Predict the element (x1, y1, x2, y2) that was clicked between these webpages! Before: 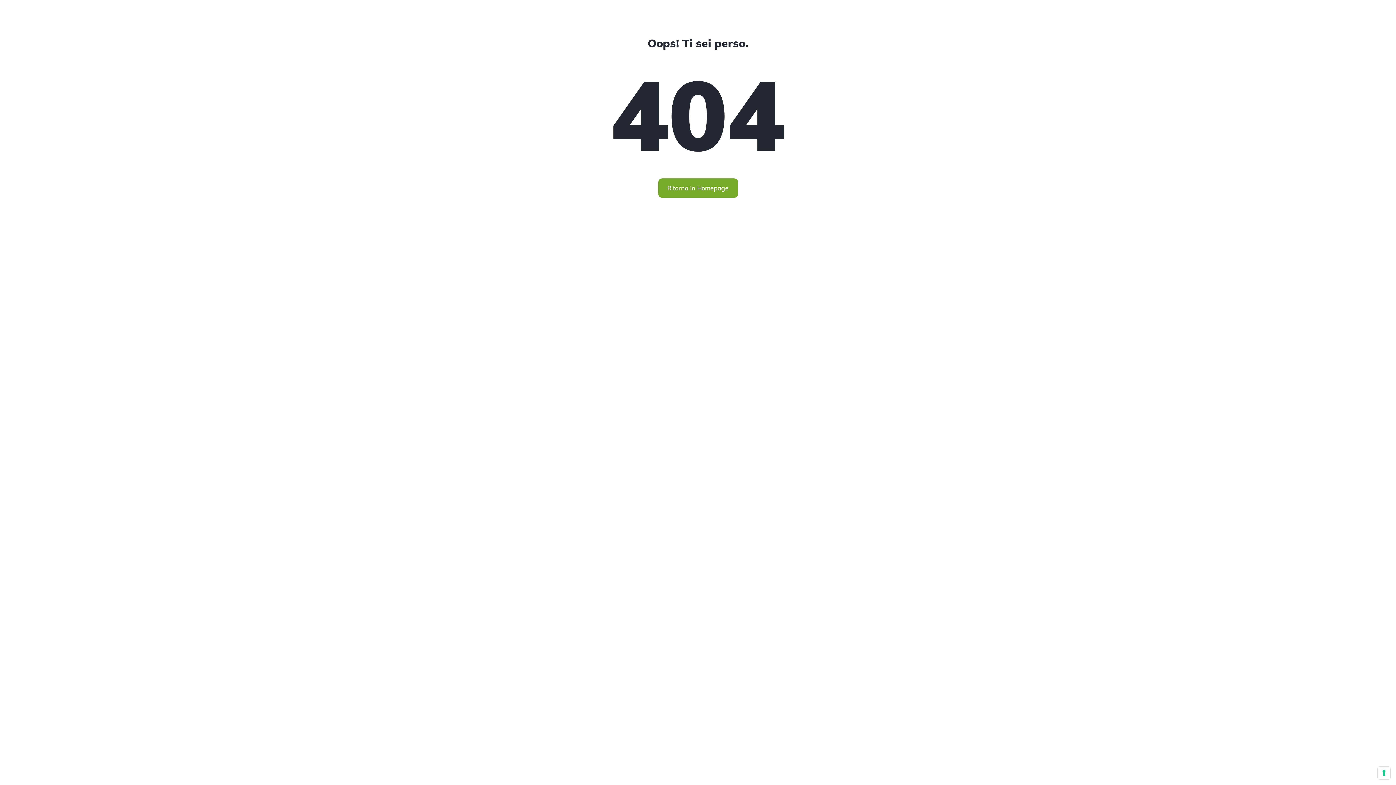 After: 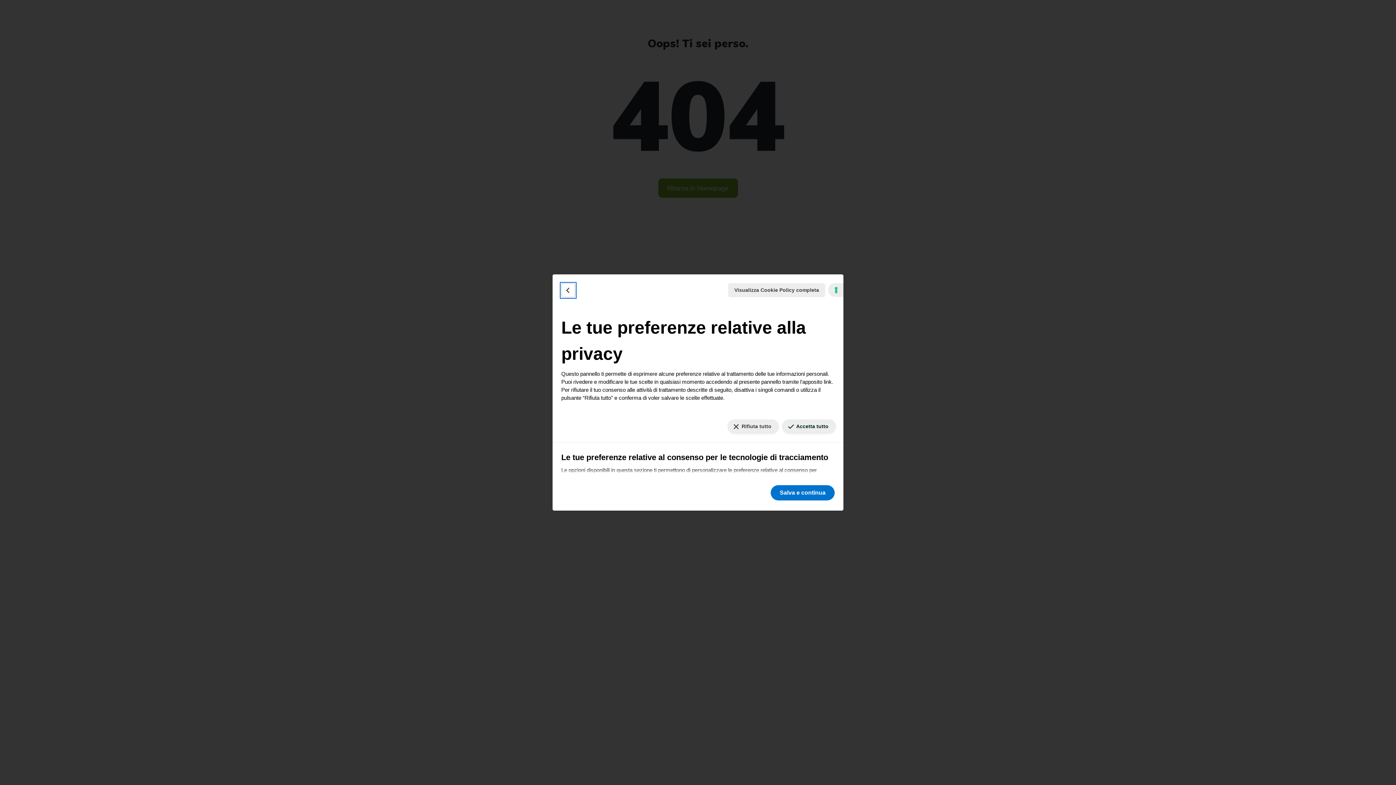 Action: label: Le tue preferenze relative al consenso per le tecnologie di tracciamento bbox: (1378, 767, 1390, 779)